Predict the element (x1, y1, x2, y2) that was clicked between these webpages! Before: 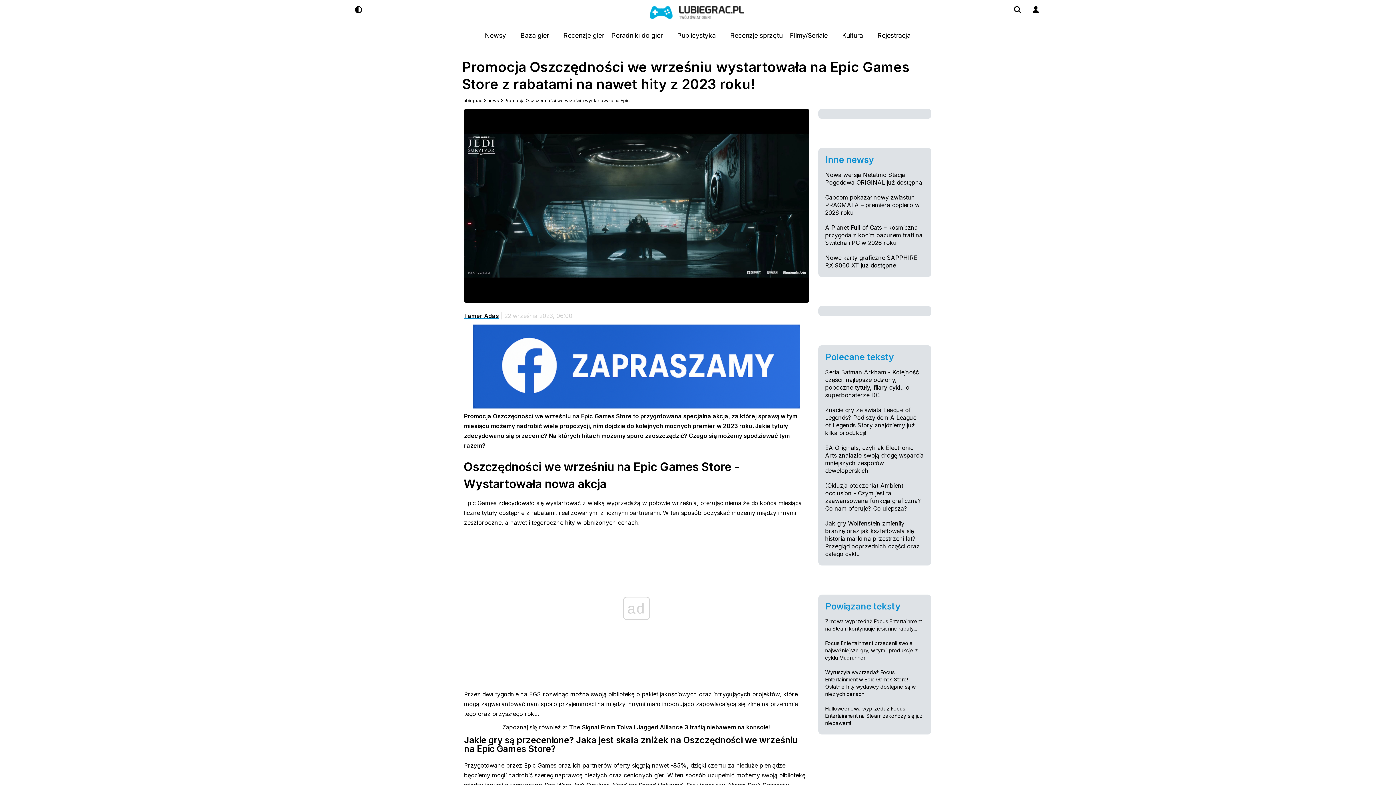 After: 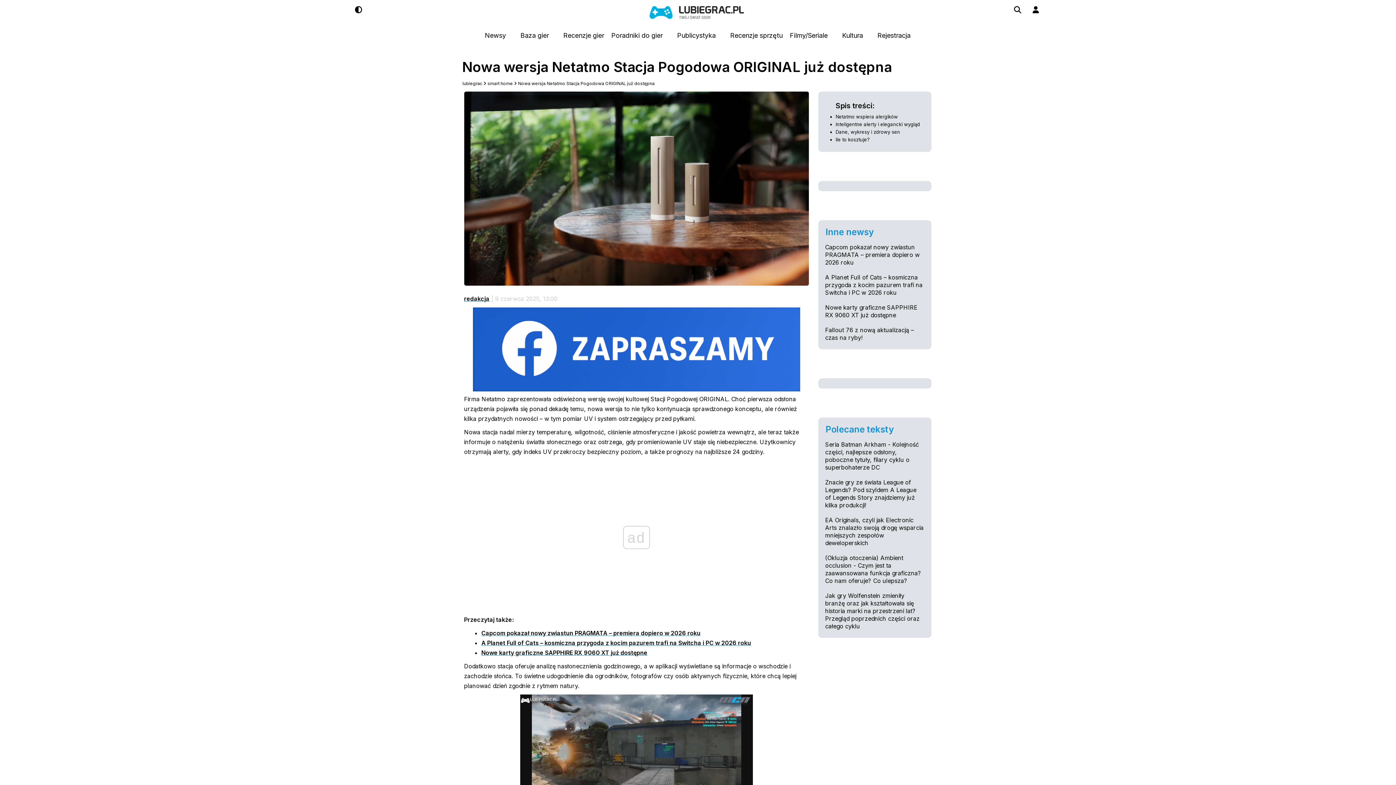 Action: label: Nowa wersja Netatmo Stacja Pogodowa ORIGINAL już dostępna bbox: (825, 171, 922, 186)